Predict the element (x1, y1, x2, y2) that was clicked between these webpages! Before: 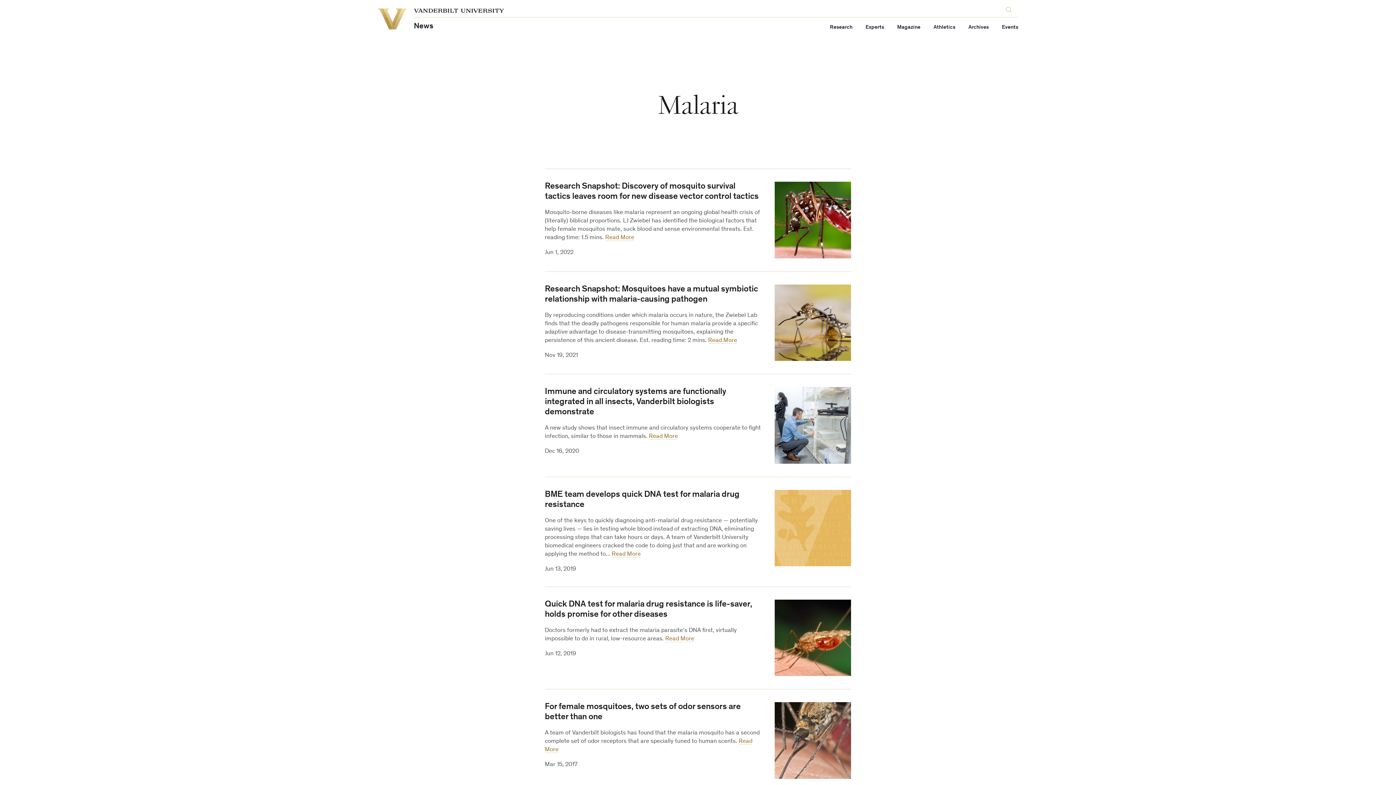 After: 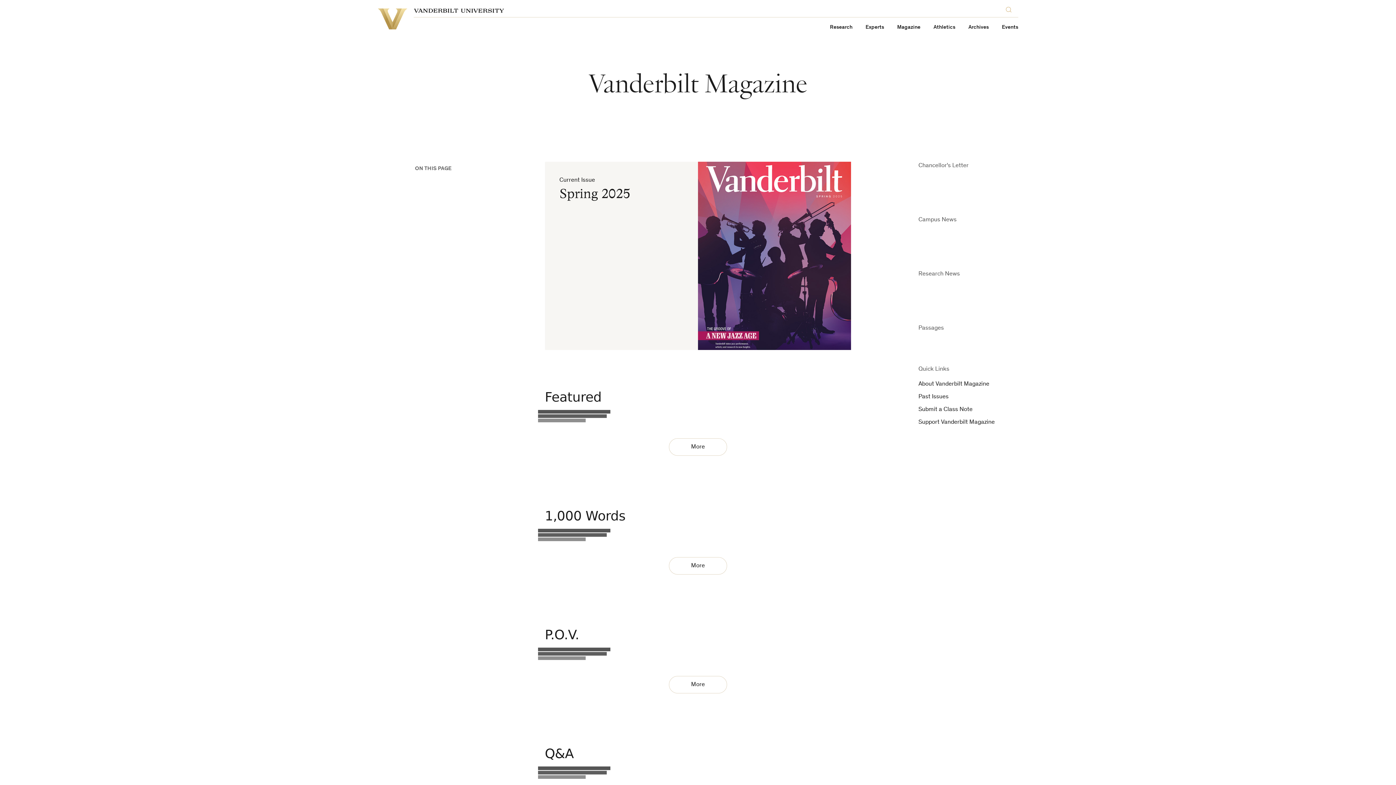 Action: bbox: (897, 24, 920, 30) label: Magazine